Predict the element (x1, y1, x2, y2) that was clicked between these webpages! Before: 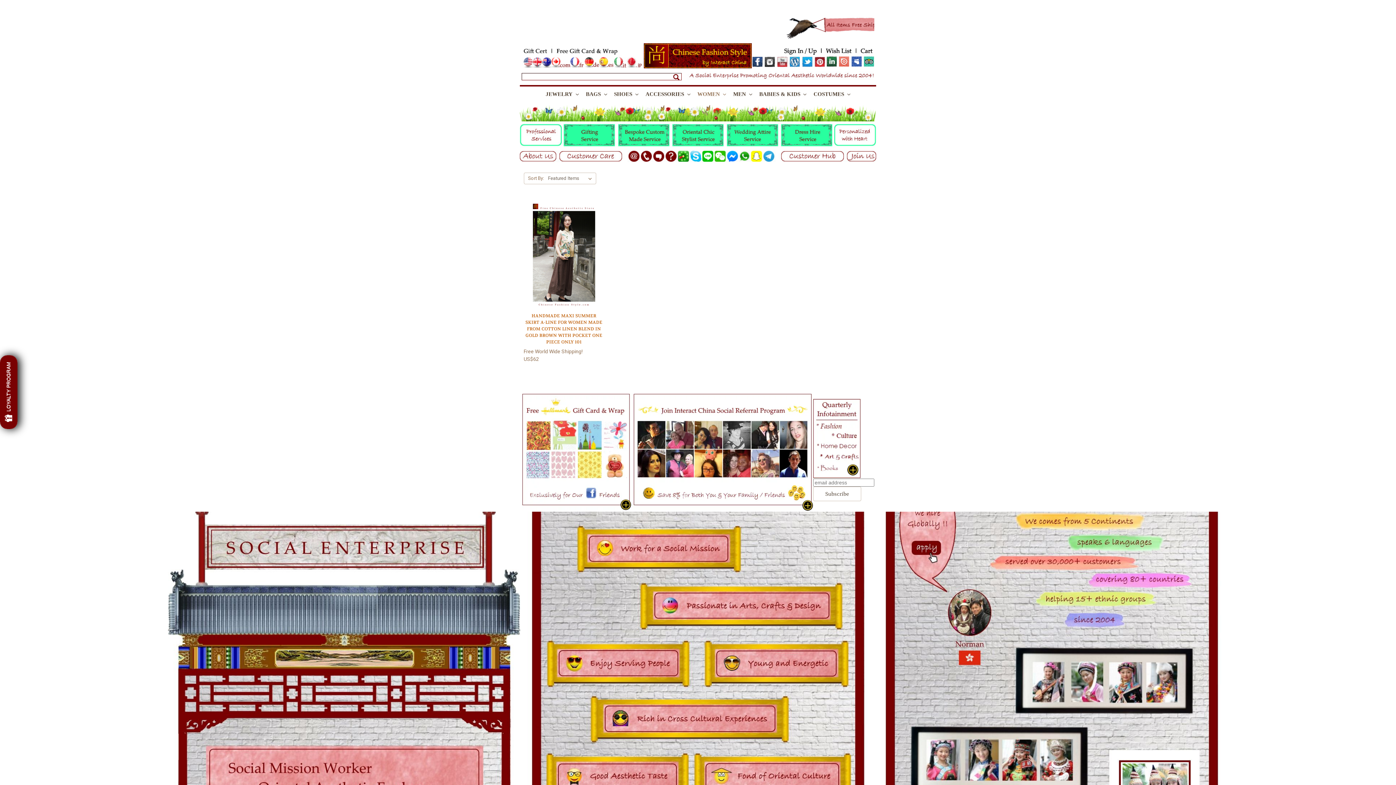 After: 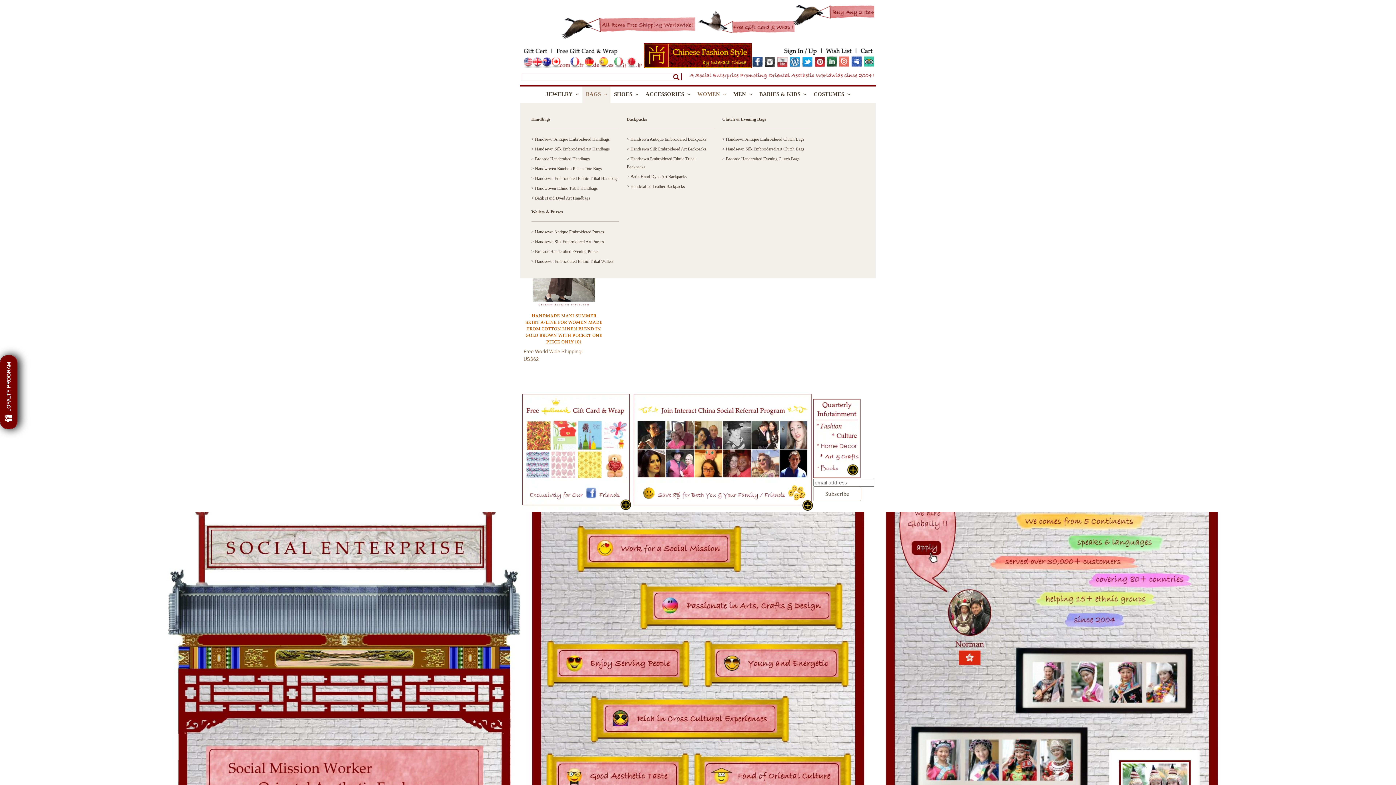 Action: bbox: (582, 86, 610, 103) label: BAGS 